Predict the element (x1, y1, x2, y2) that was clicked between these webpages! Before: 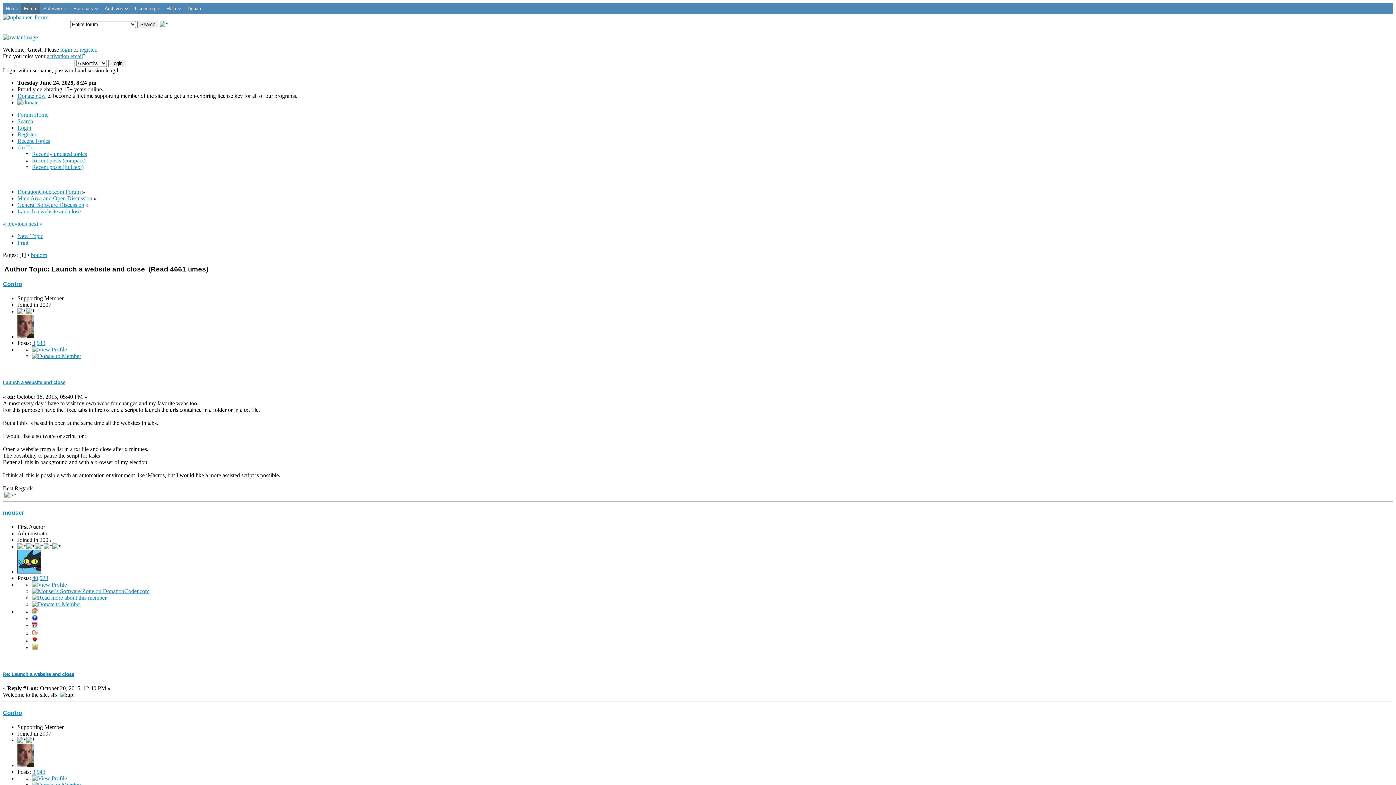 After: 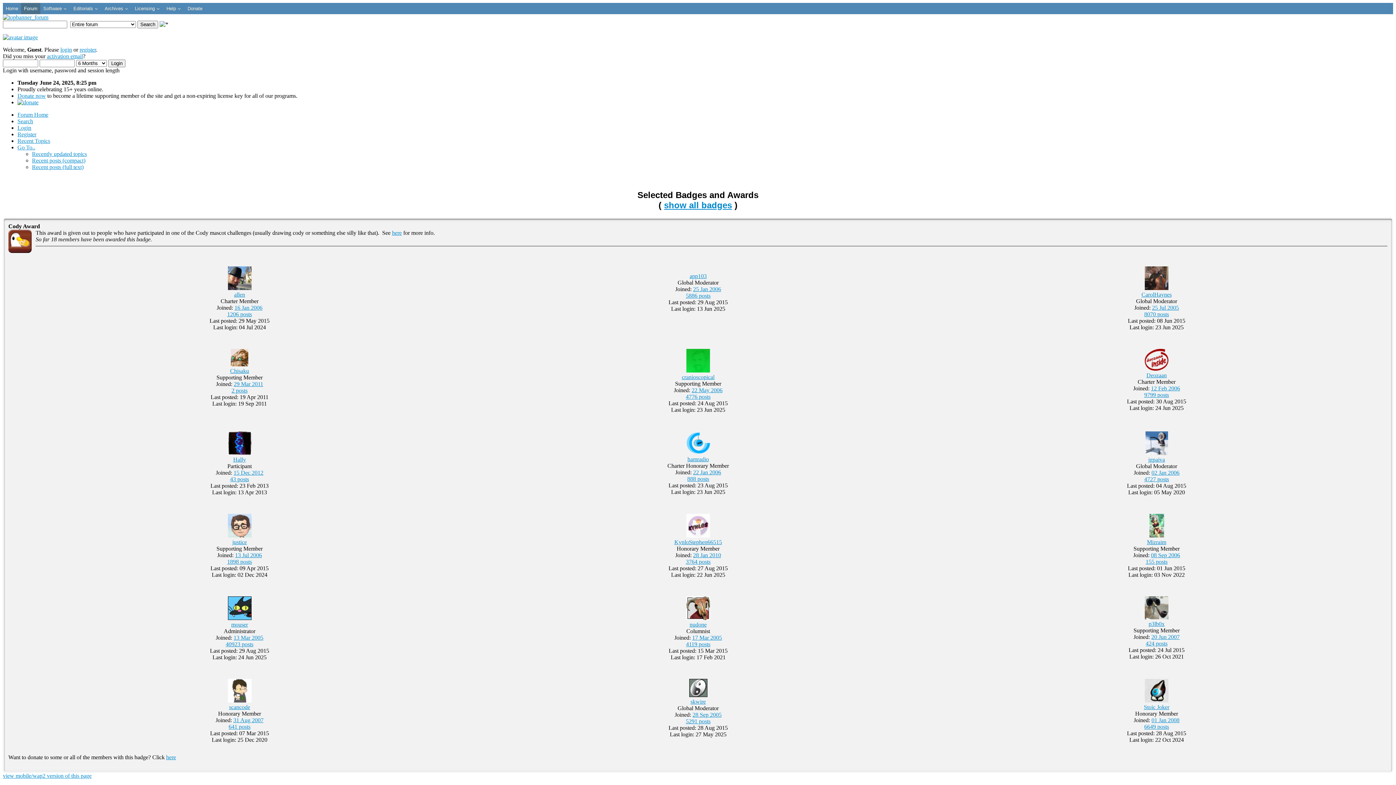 Action: bbox: (32, 630, 37, 636)